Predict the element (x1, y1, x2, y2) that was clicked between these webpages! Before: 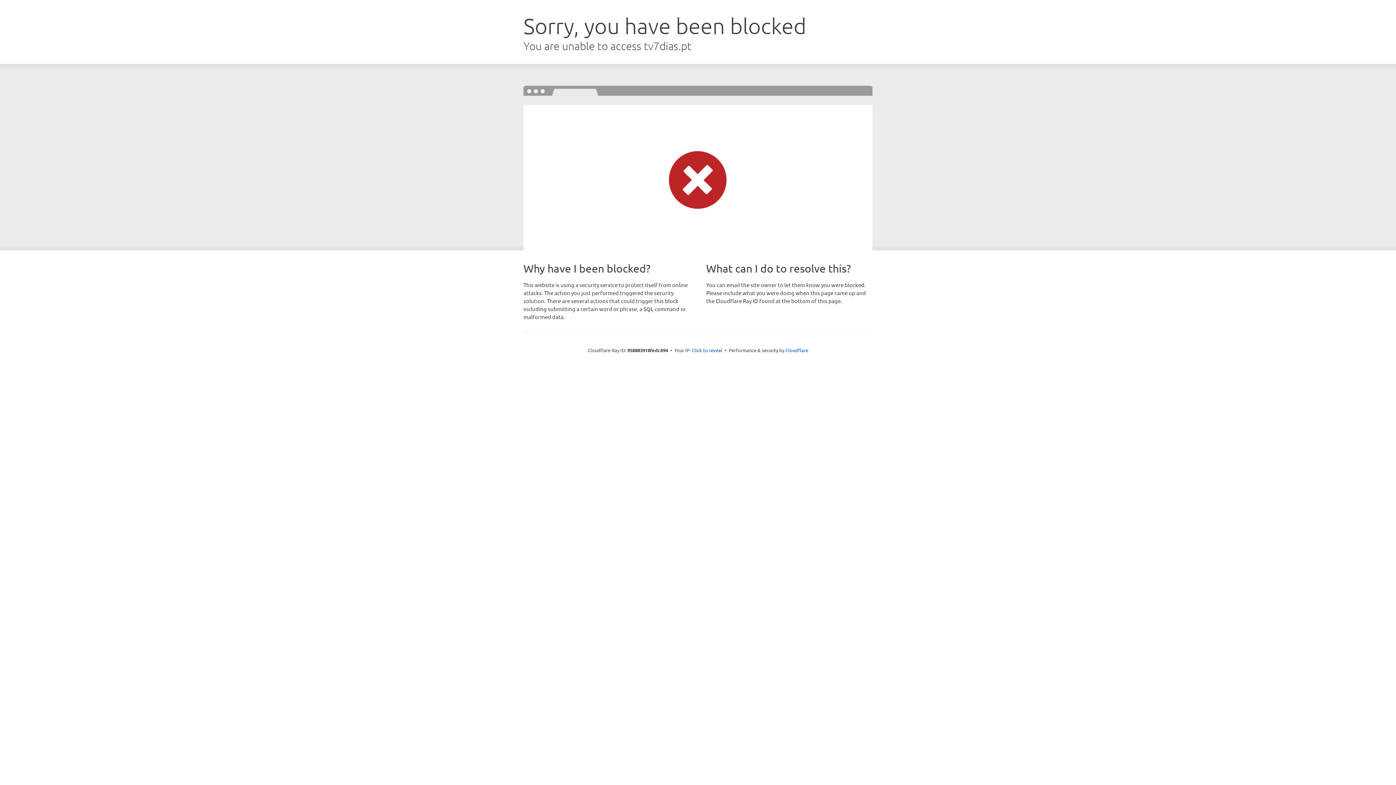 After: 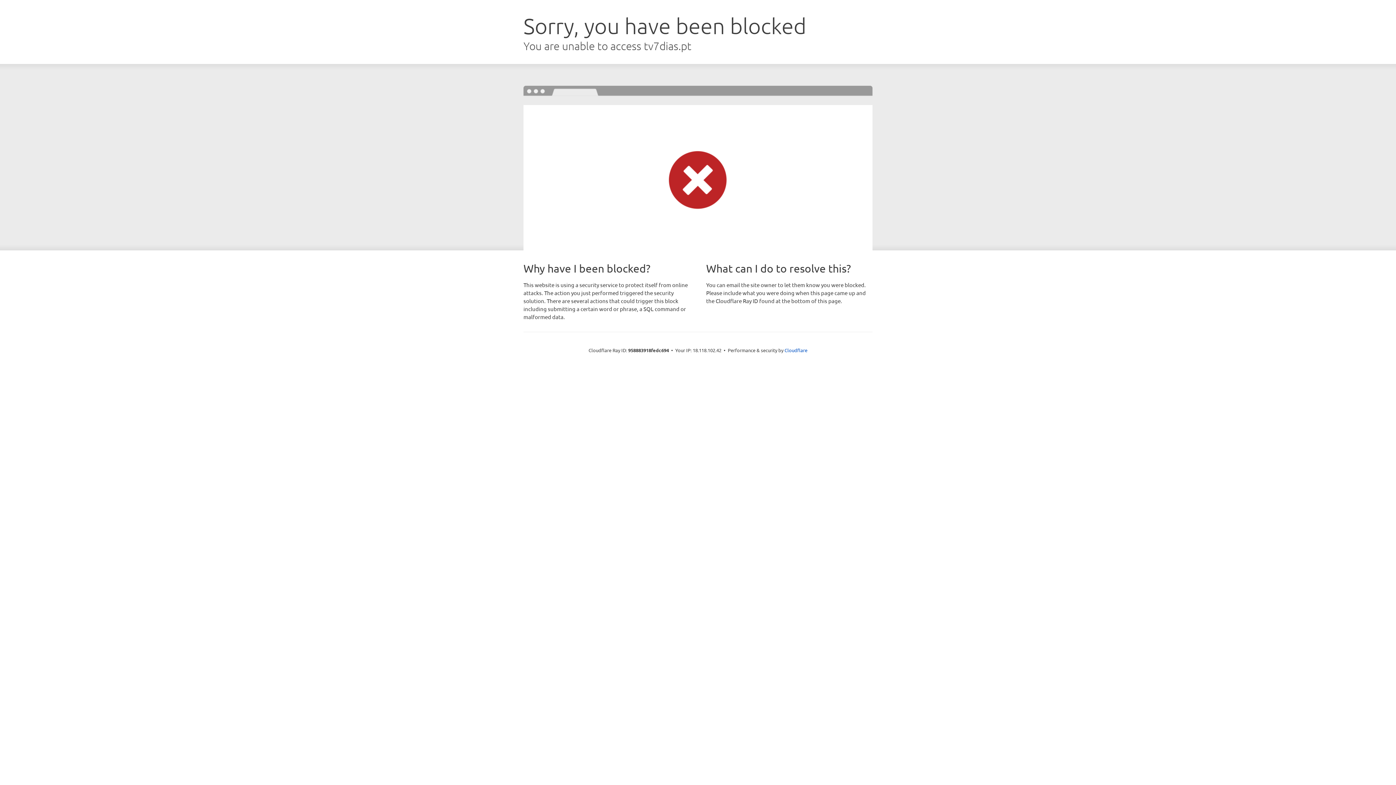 Action: label: Click to reveal bbox: (692, 346, 722, 353)